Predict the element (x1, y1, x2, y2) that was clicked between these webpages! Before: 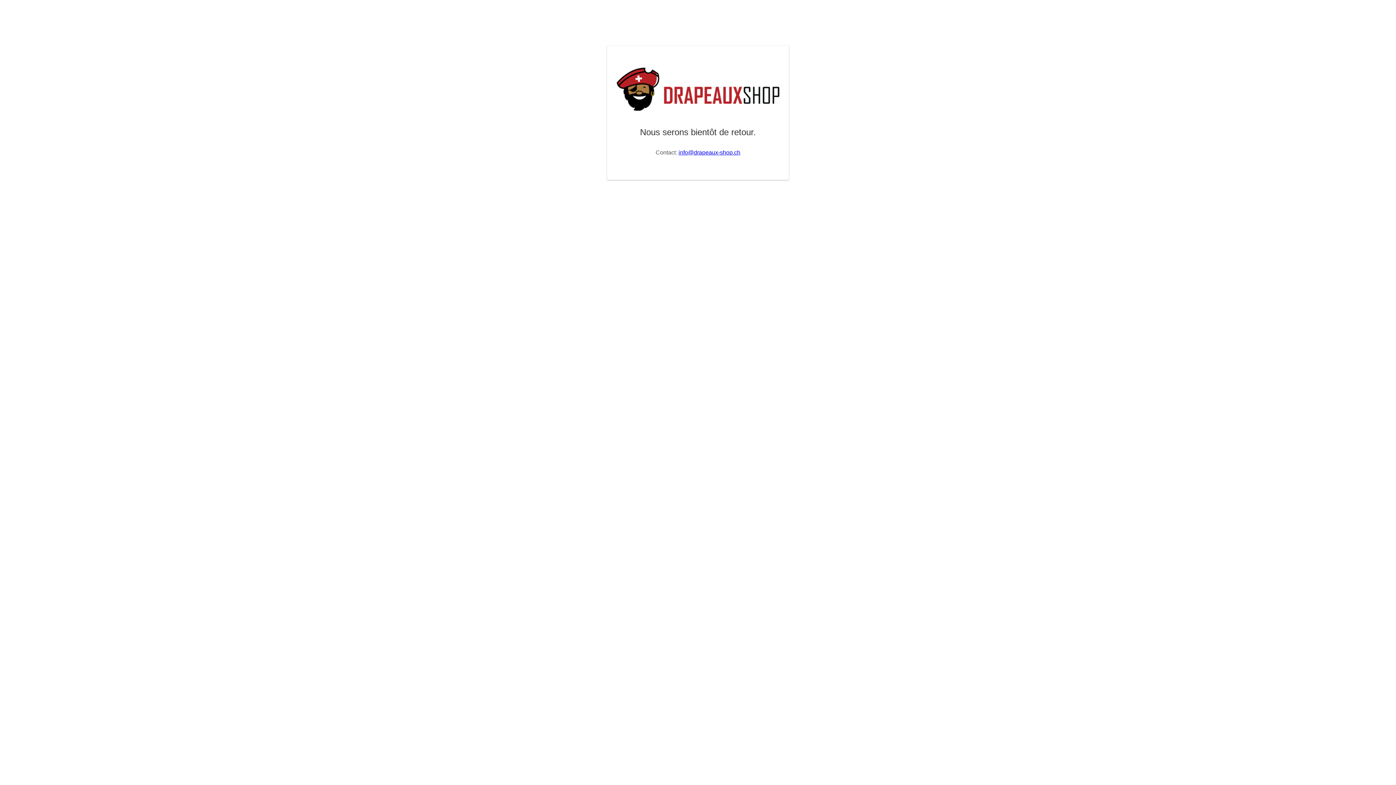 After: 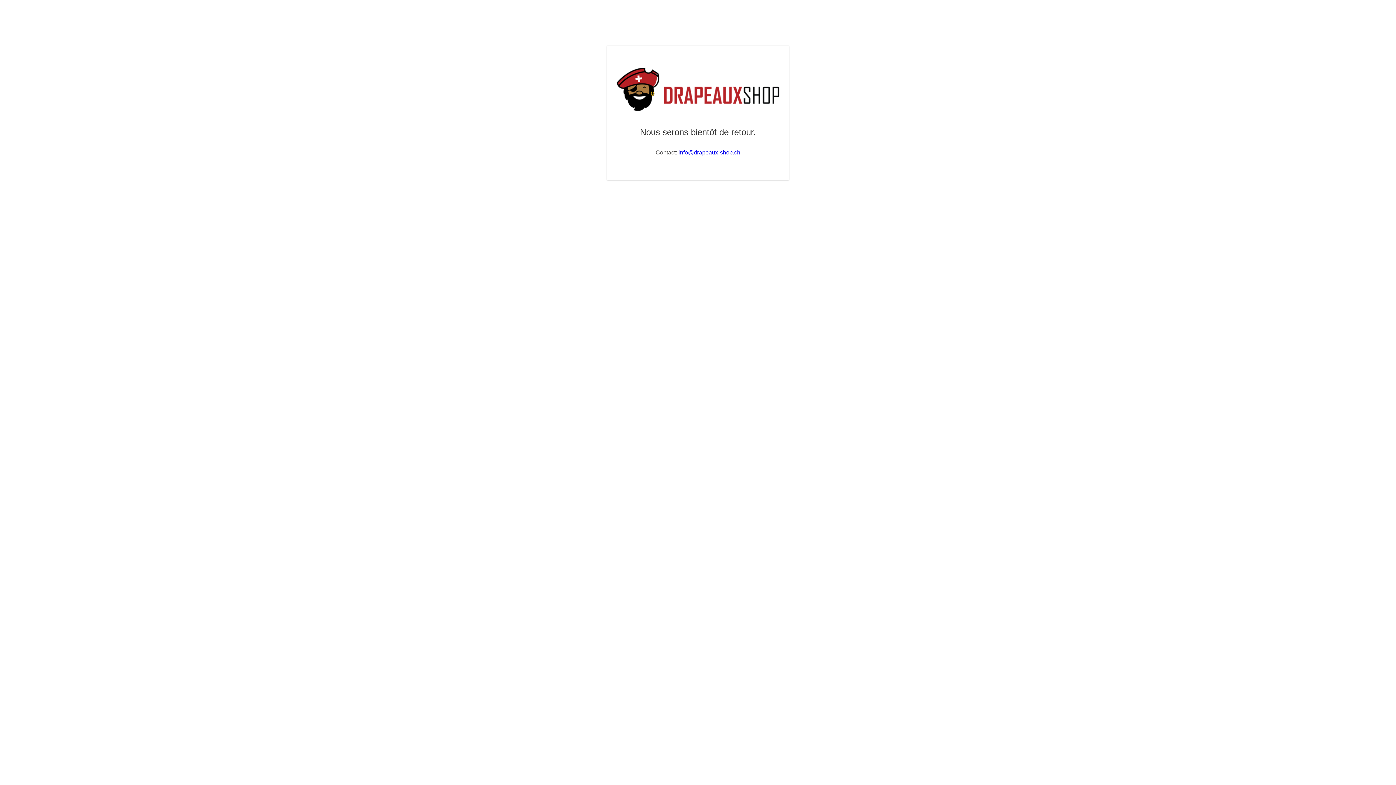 Action: bbox: (678, 149, 740, 155) label: info@drapeaux-shop.ch